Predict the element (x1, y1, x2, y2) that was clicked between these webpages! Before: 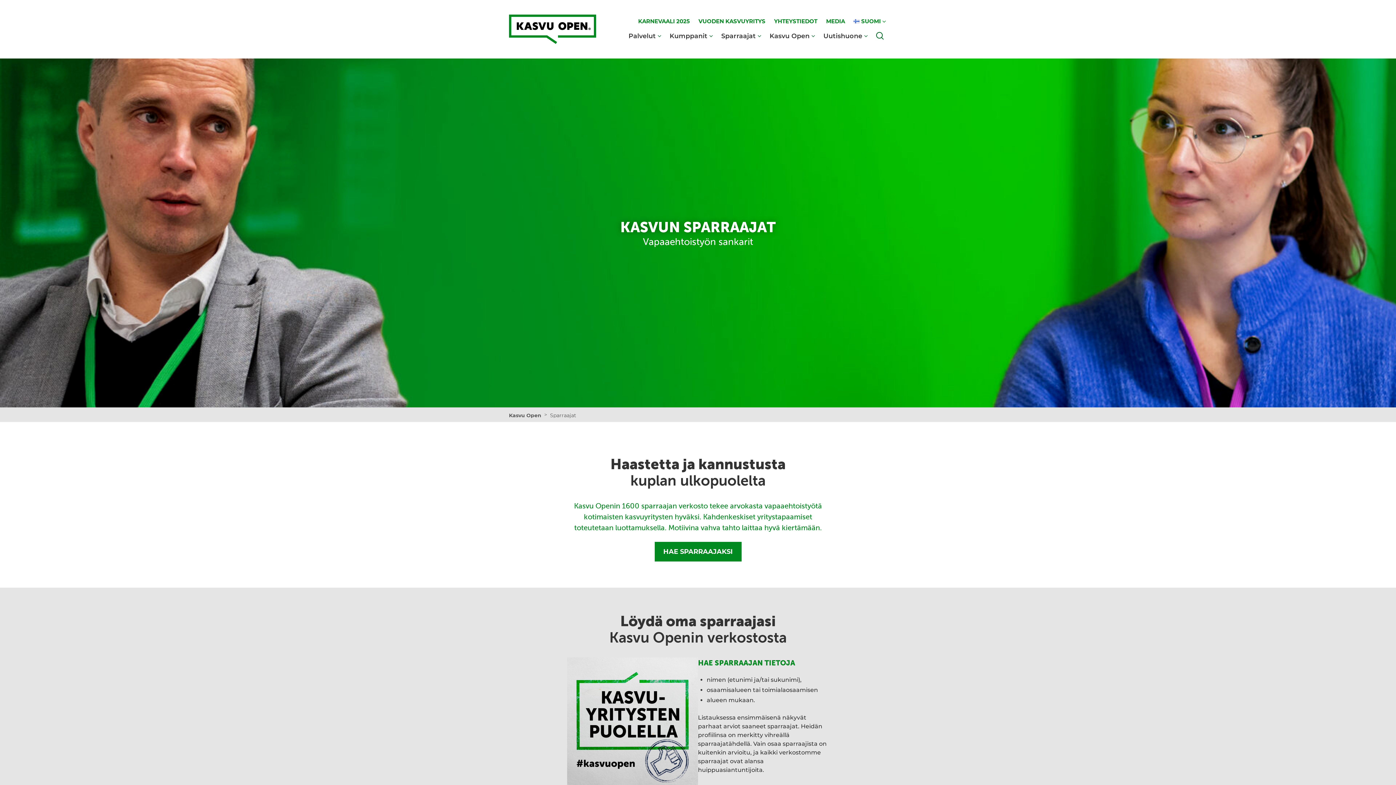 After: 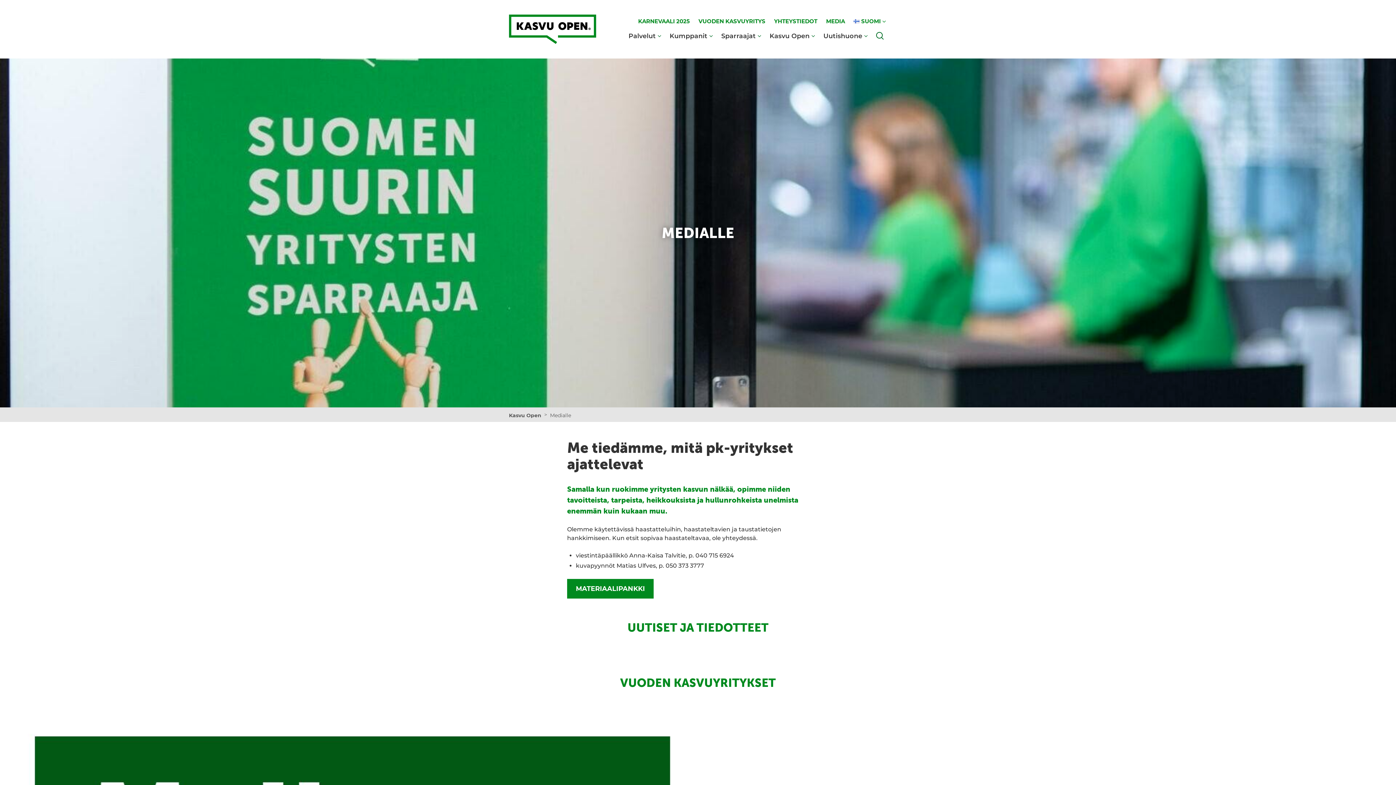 Action: label: MEDIA bbox: (826, 17, 845, 25)